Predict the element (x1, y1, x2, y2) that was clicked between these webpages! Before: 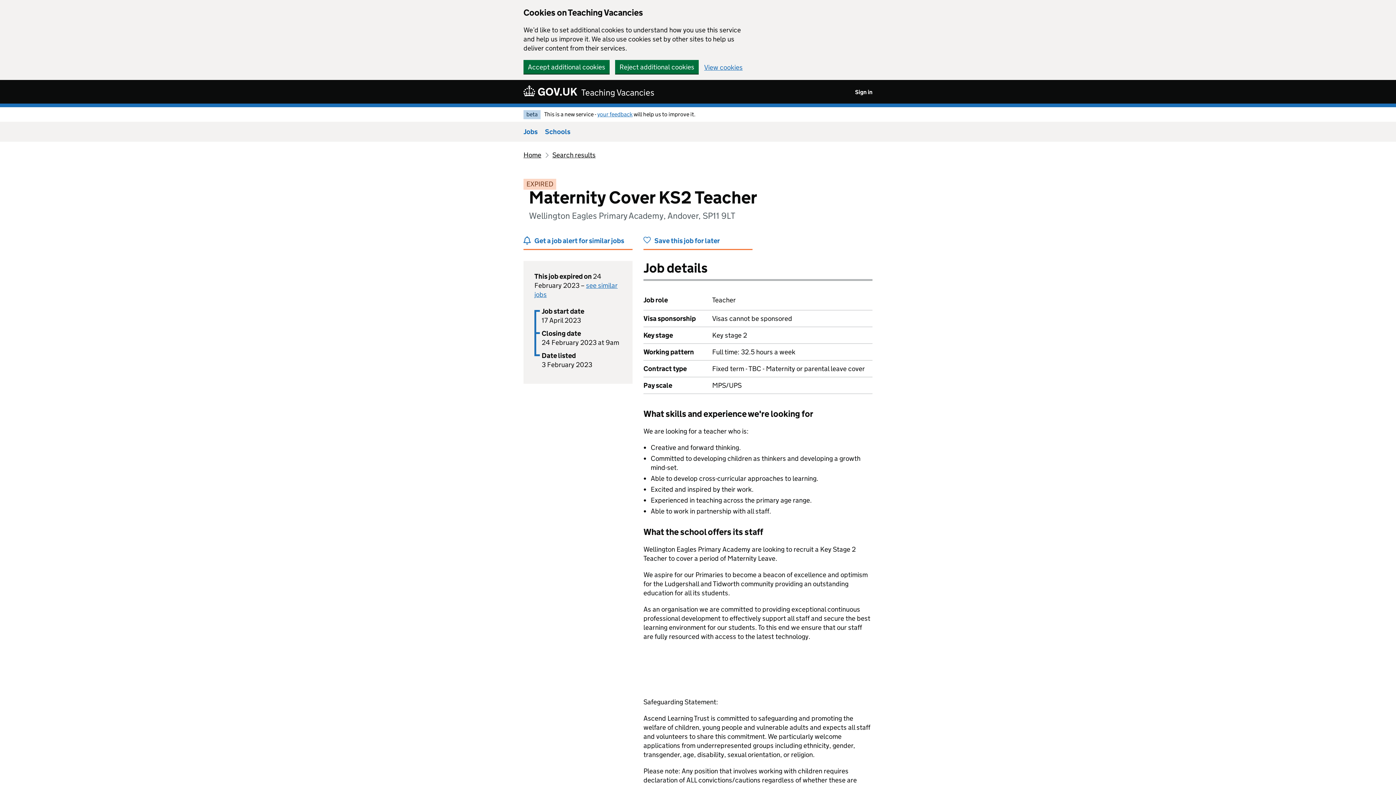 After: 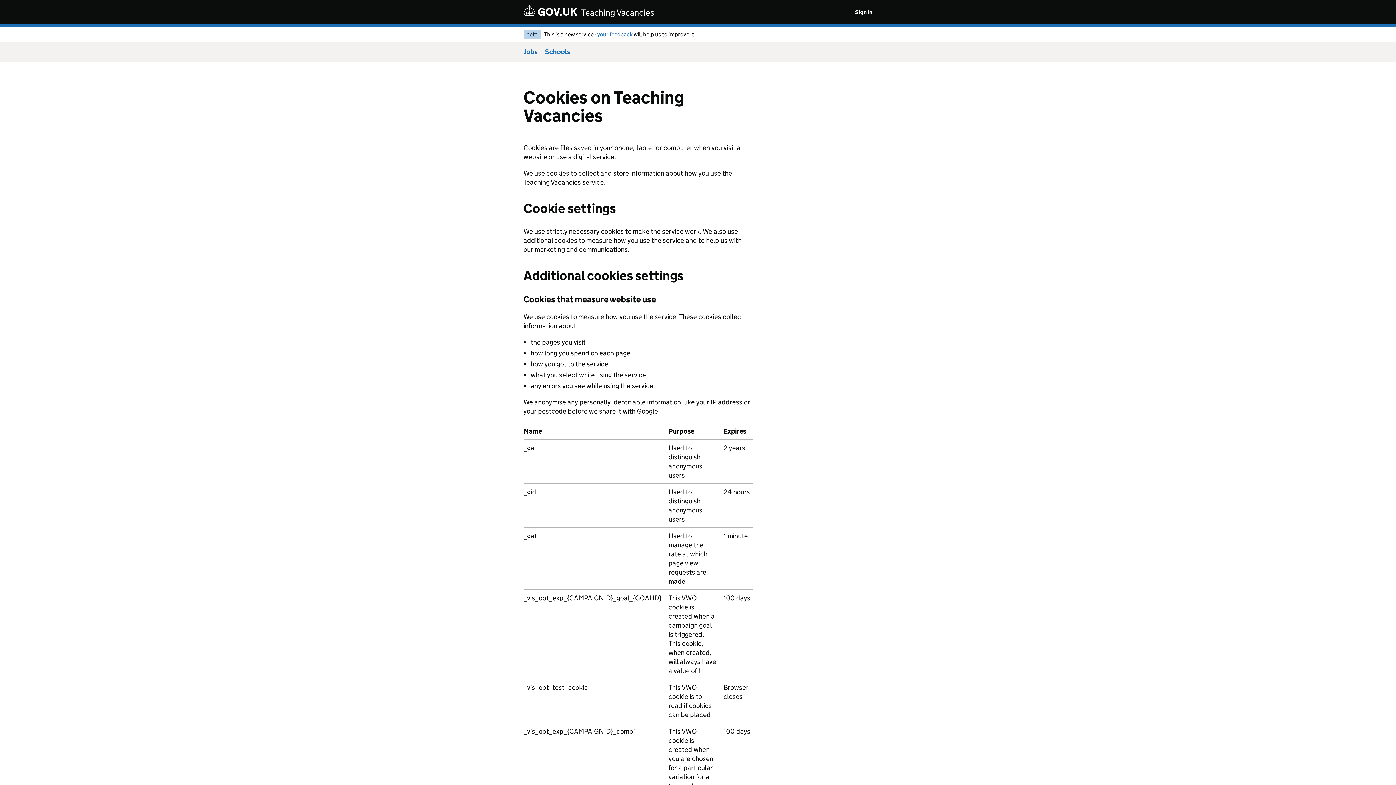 Action: bbox: (704, 63, 742, 70) label: View cookies